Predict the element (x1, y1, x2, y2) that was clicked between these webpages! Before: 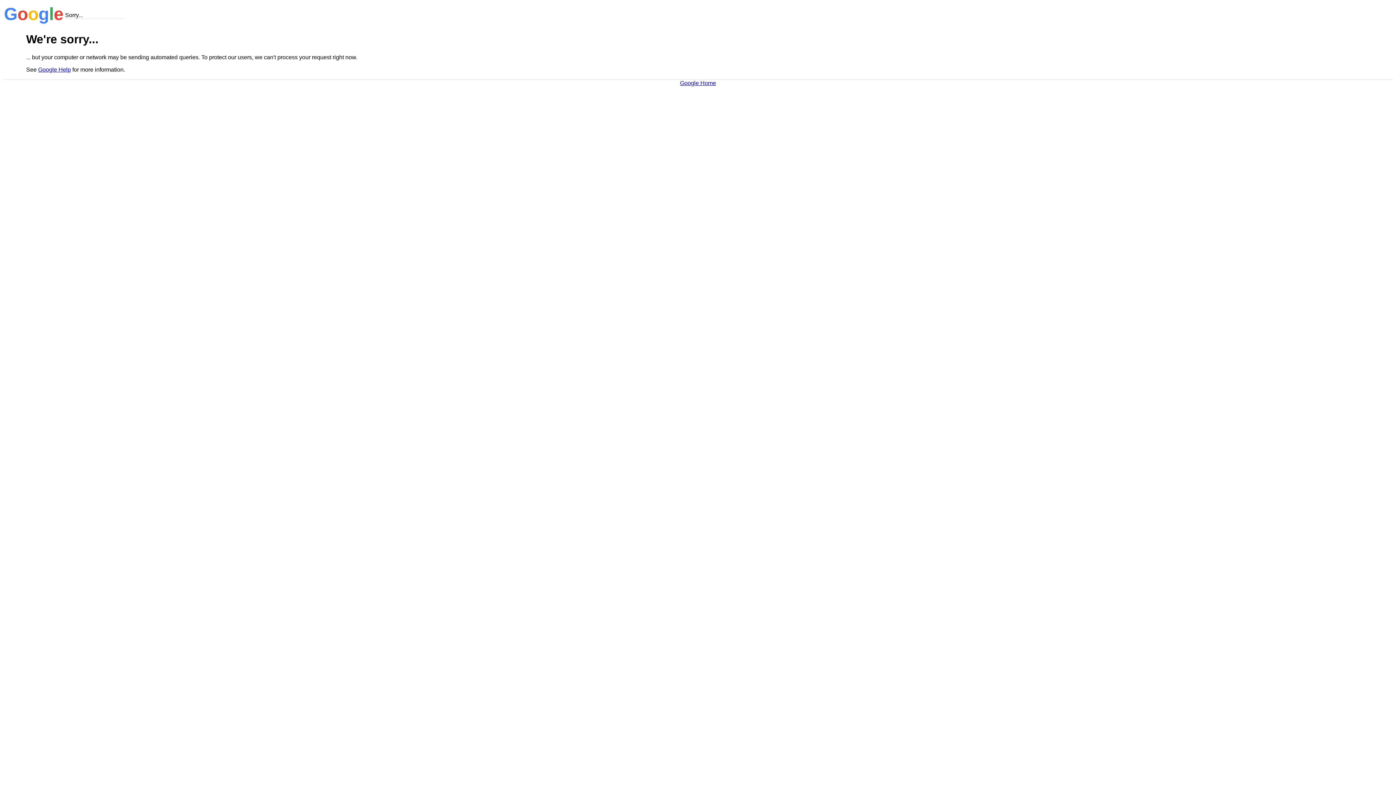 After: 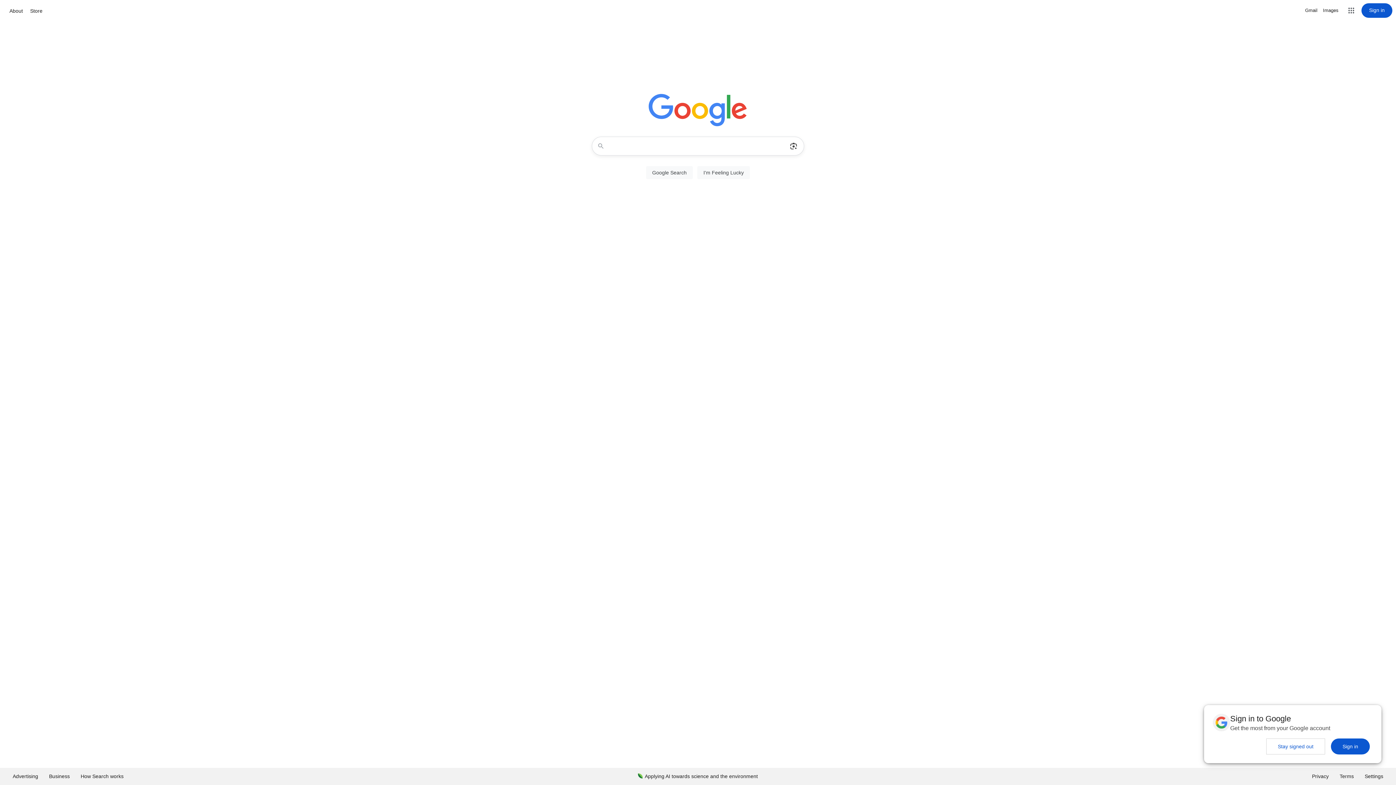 Action: bbox: (680, 79, 716, 86) label: Google Home